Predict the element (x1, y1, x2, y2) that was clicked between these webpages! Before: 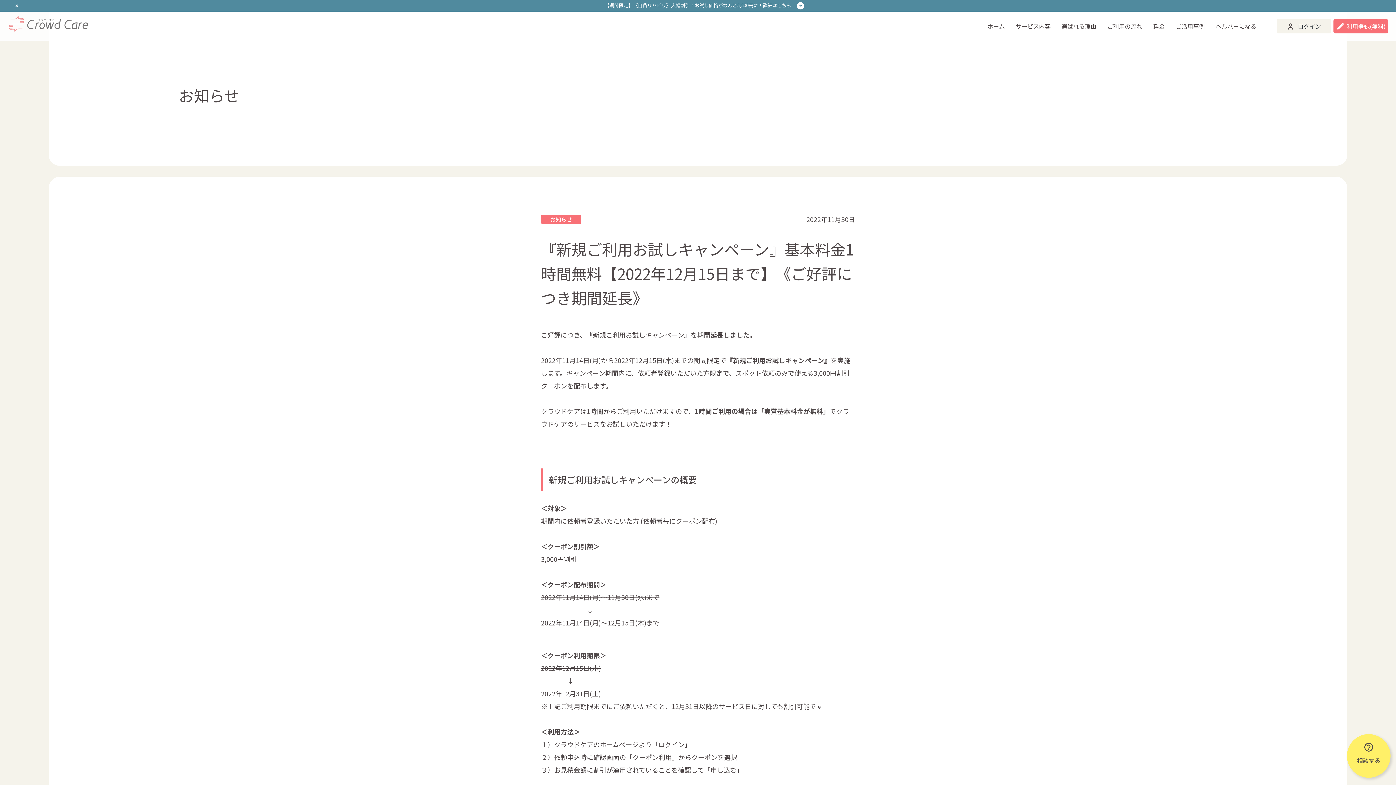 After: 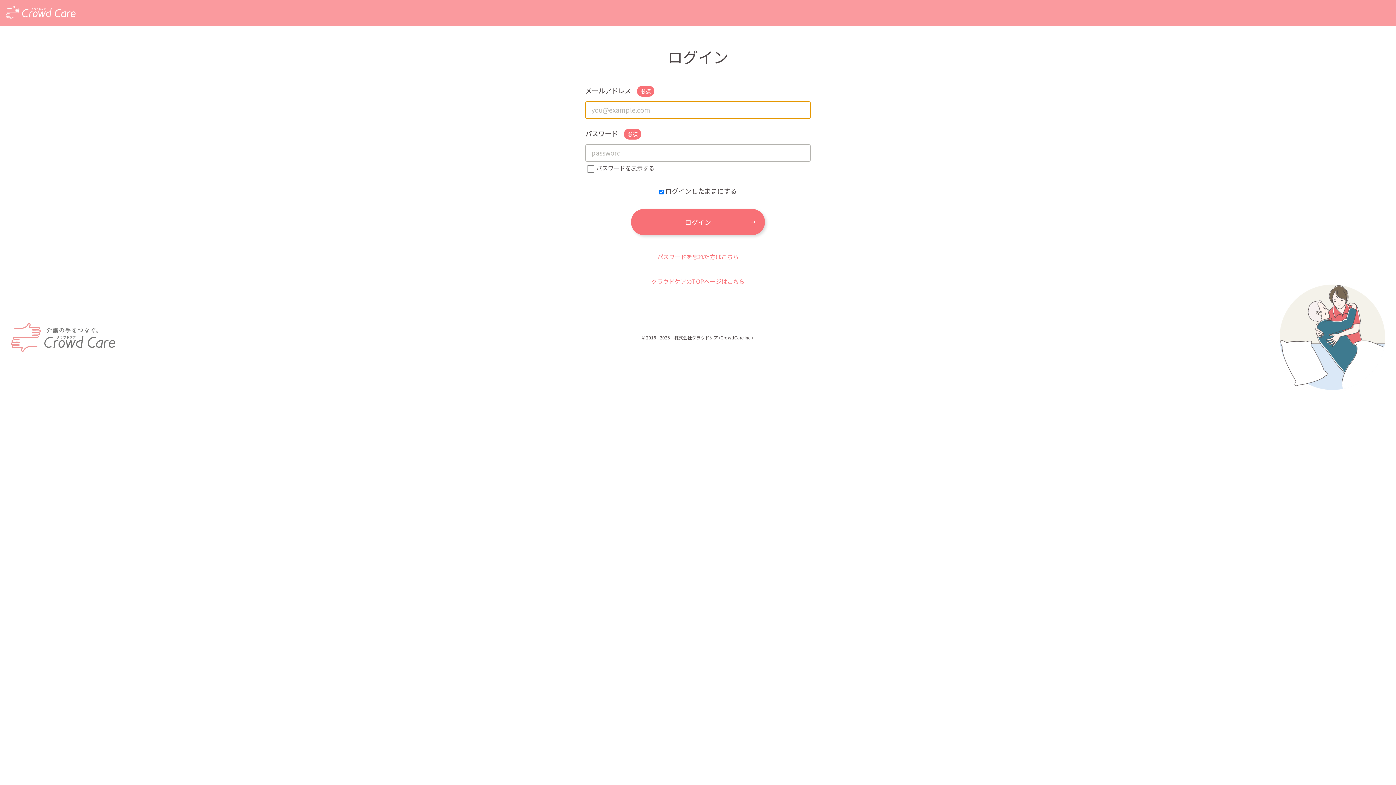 Action: bbox: (1277, 18, 1331, 33) label: ログイン